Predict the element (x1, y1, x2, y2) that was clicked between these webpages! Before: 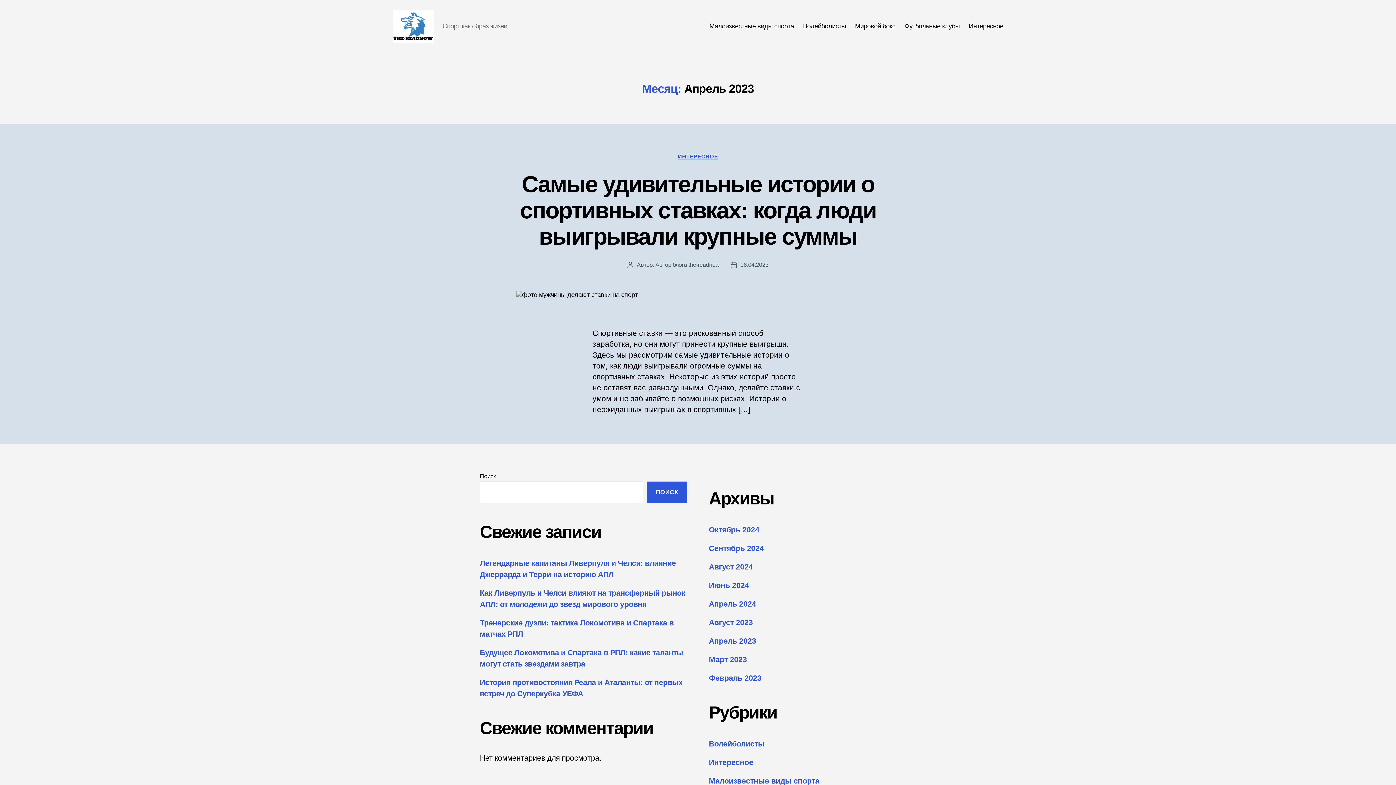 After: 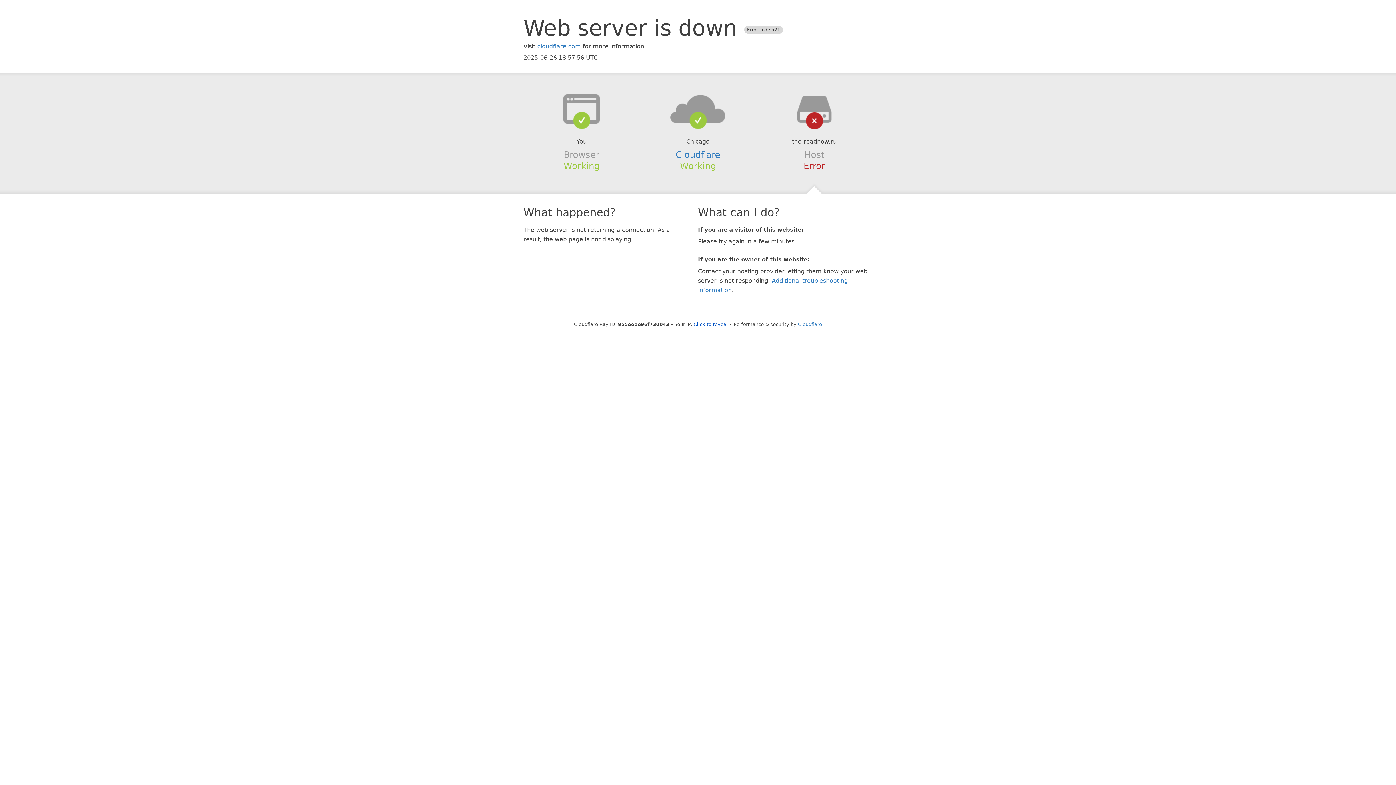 Action: label: Интересное bbox: (709, 758, 753, 767)